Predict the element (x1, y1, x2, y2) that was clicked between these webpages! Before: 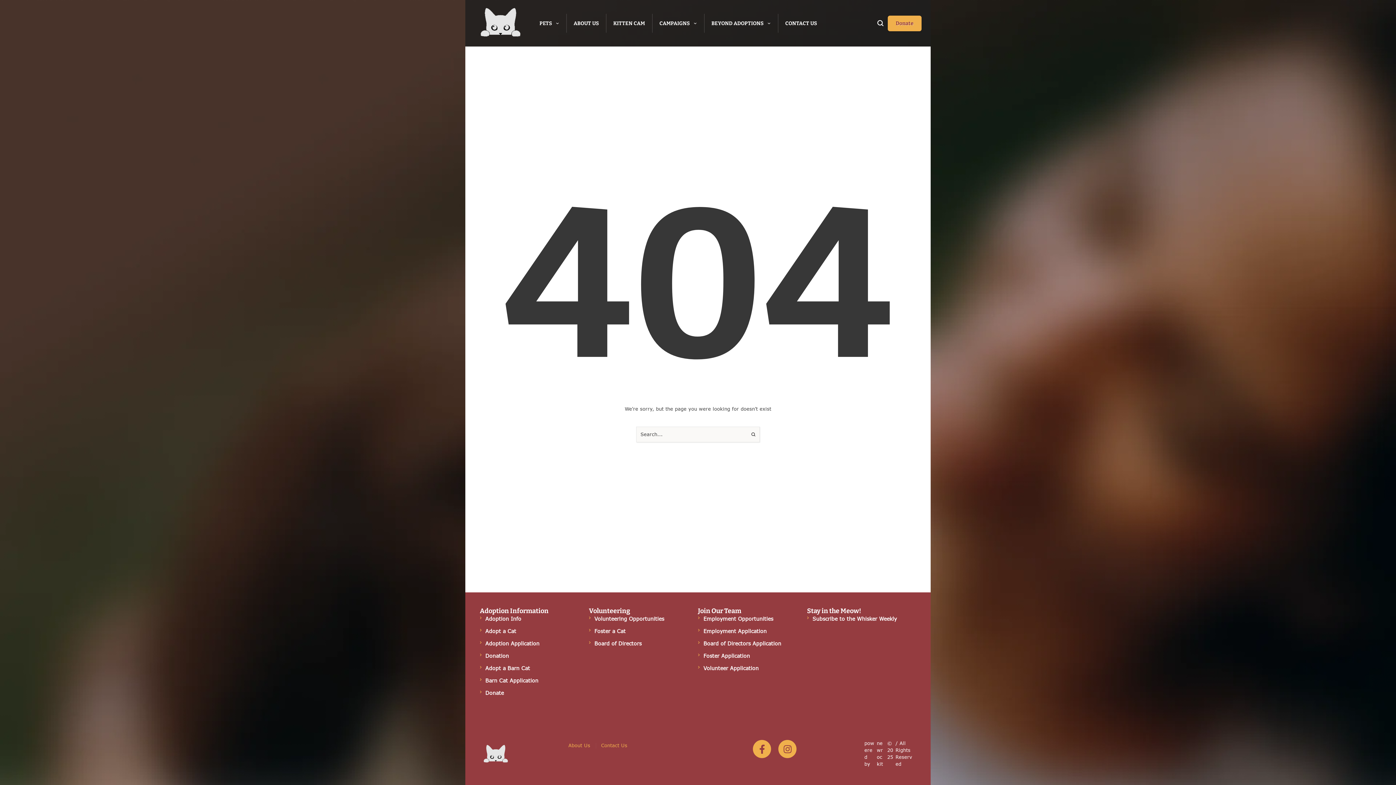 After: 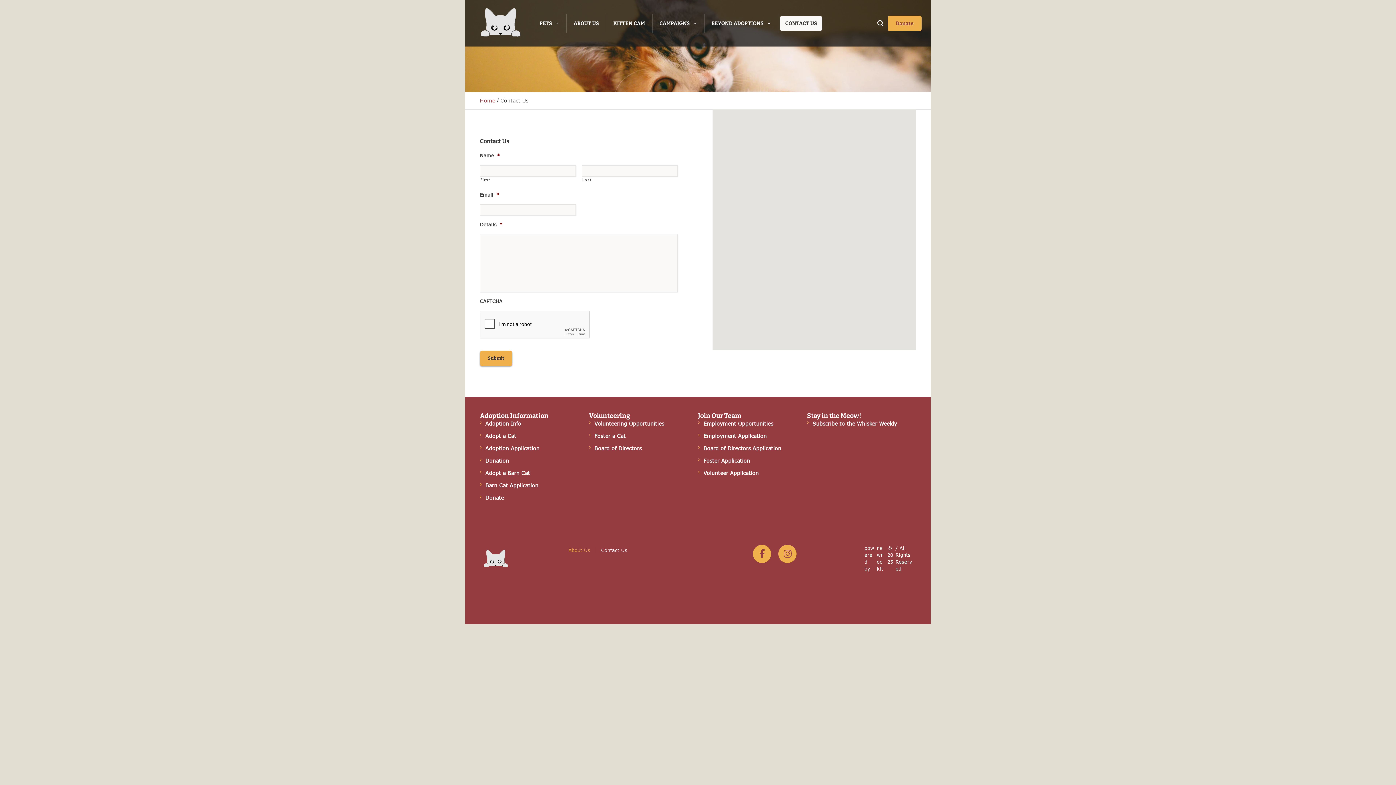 Action: label: CONTACT US bbox: (780, 0, 822, 46)